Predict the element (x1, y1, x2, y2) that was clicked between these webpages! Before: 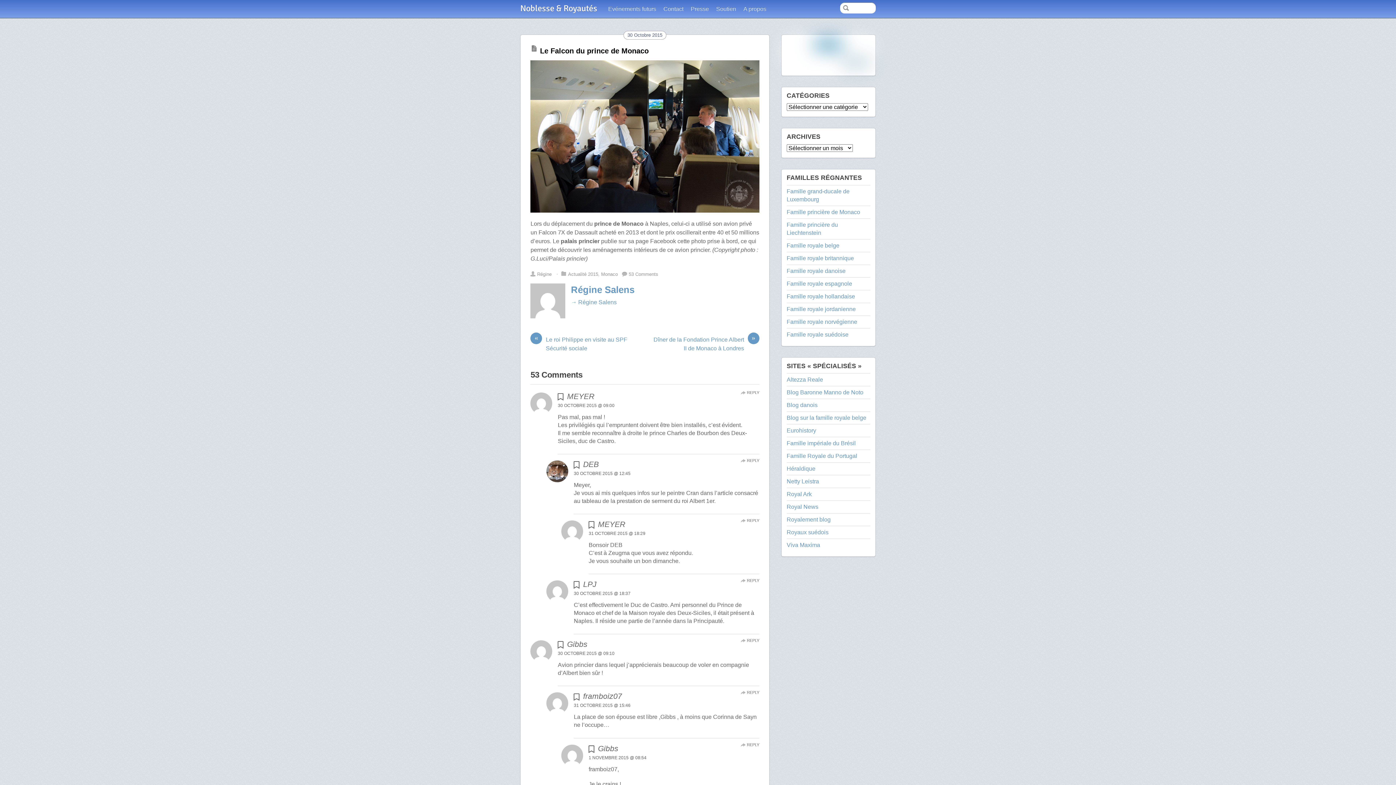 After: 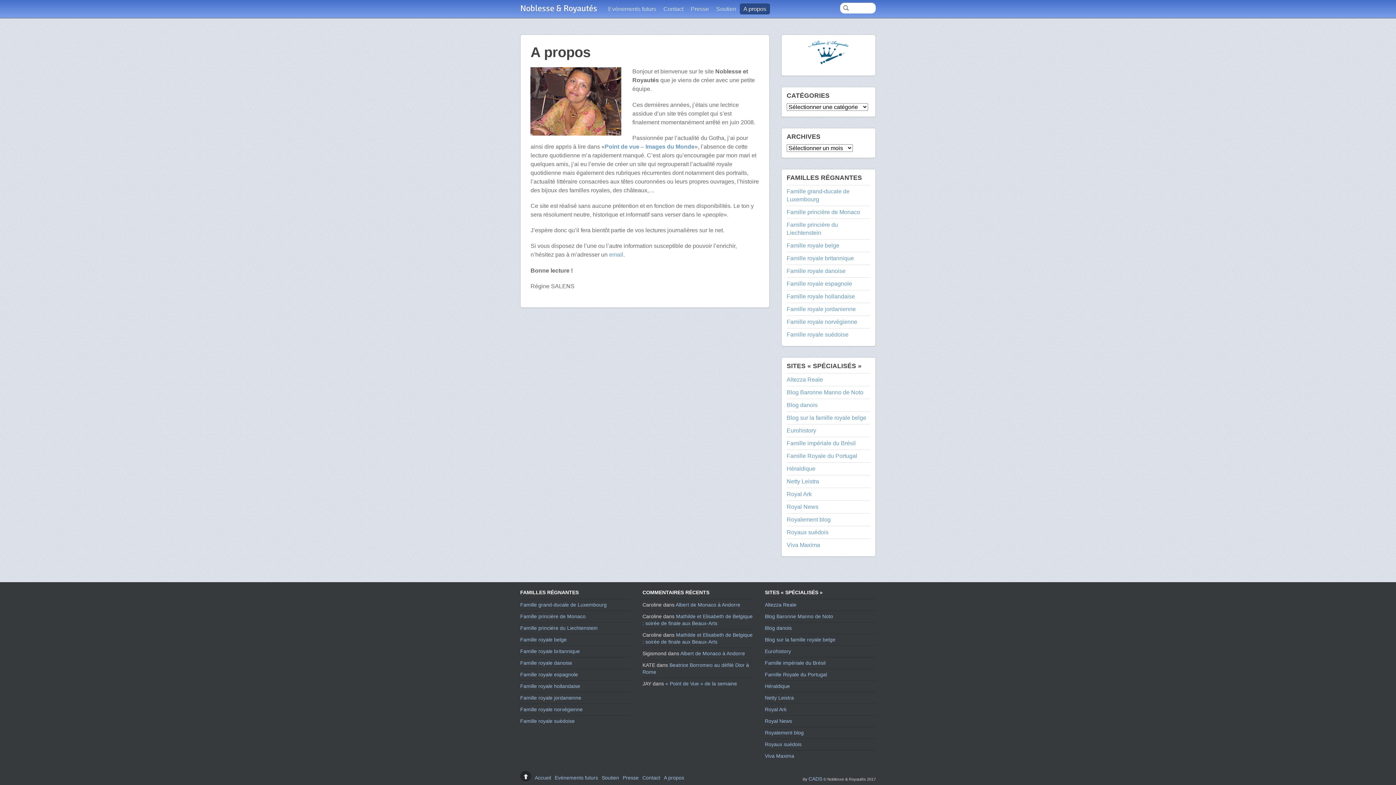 Action: bbox: (740, 3, 770, 14) label: A propos